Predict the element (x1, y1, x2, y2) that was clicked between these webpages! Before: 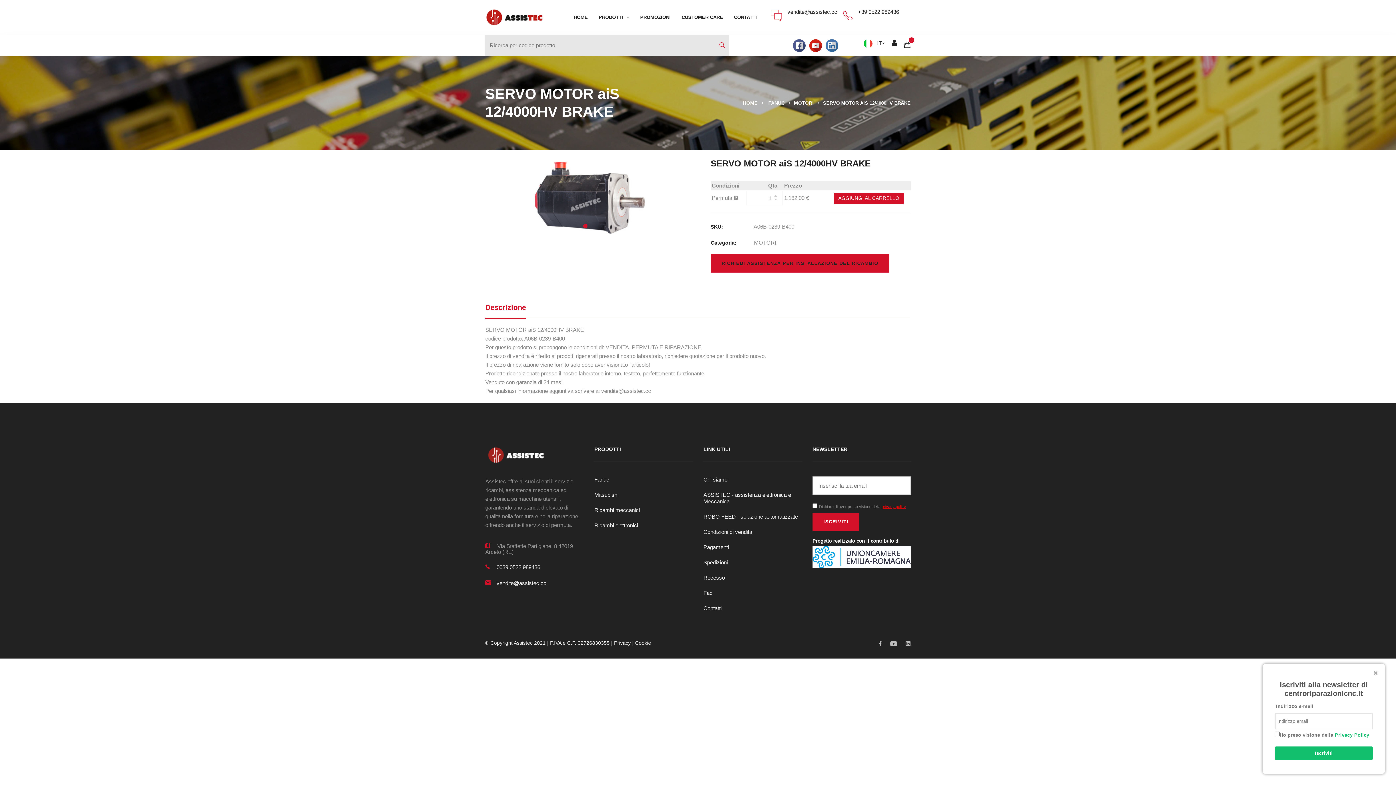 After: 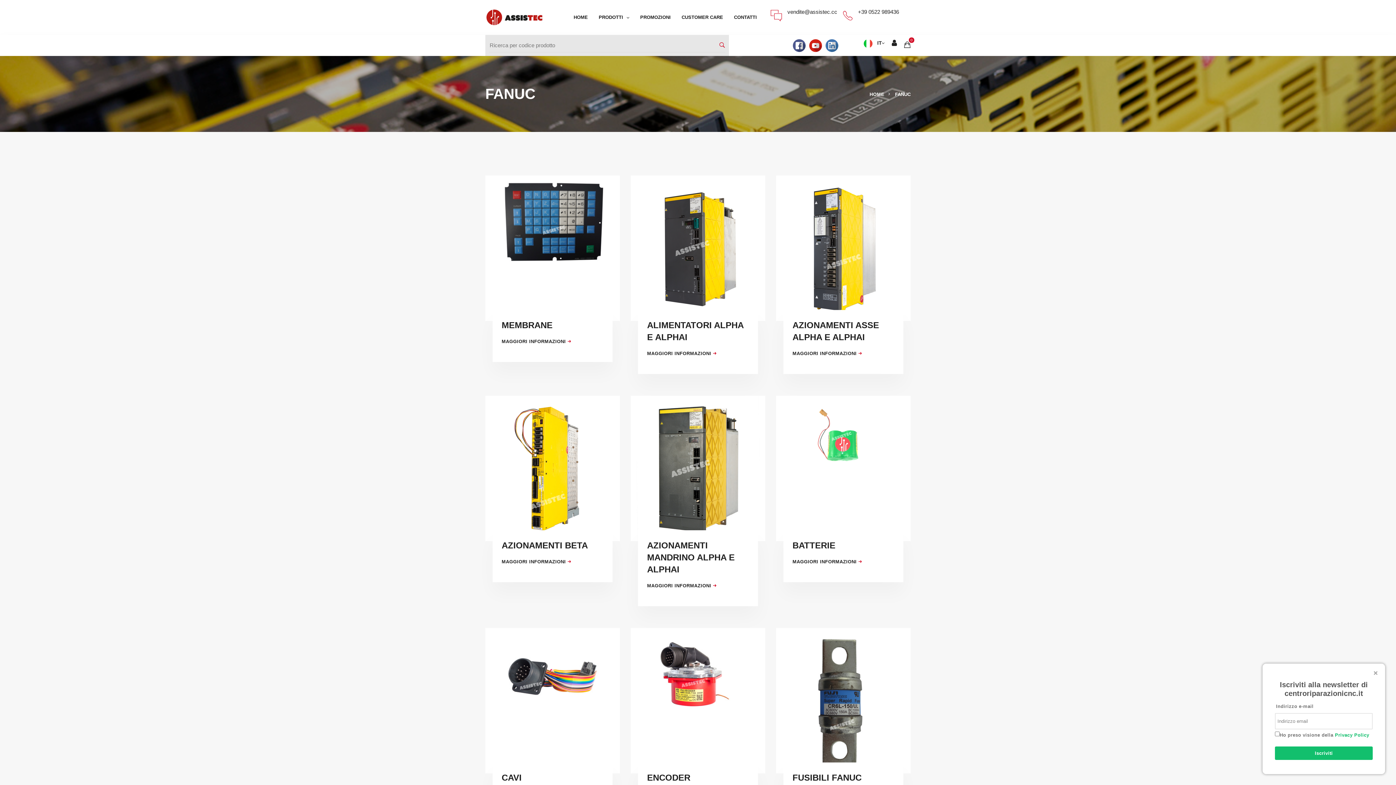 Action: bbox: (594, 476, 609, 483) label: Fanuc